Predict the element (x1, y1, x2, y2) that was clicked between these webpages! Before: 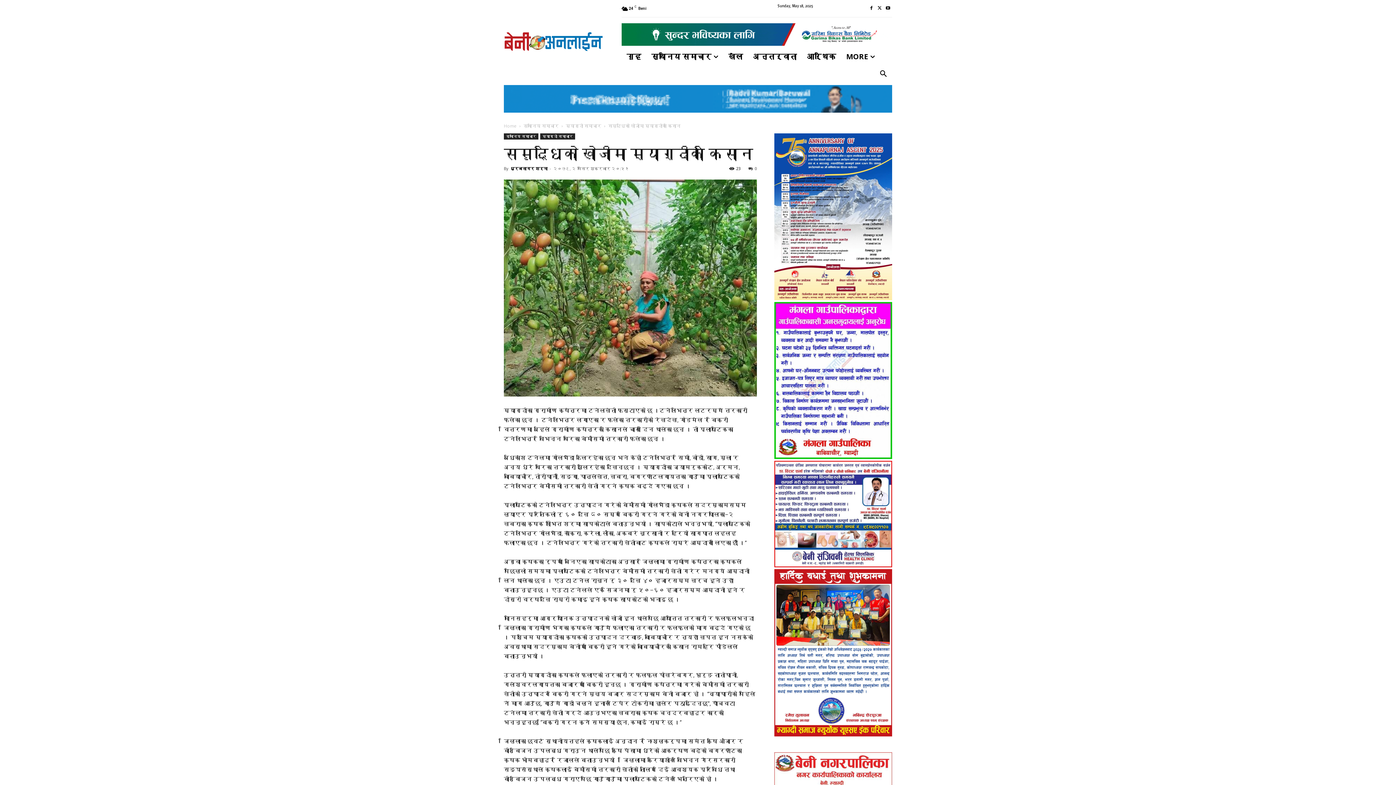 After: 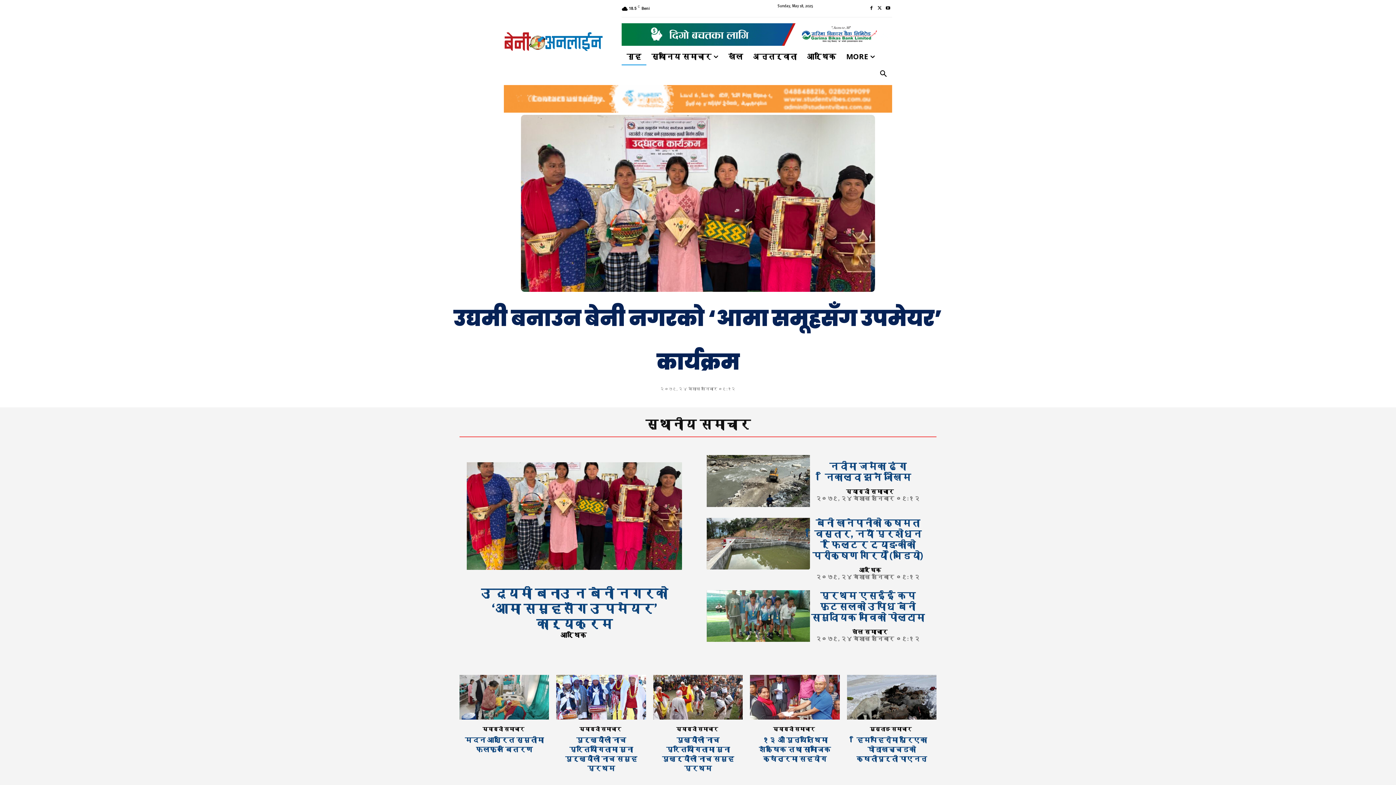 Action: label: Home bbox: (504, 123, 516, 129)